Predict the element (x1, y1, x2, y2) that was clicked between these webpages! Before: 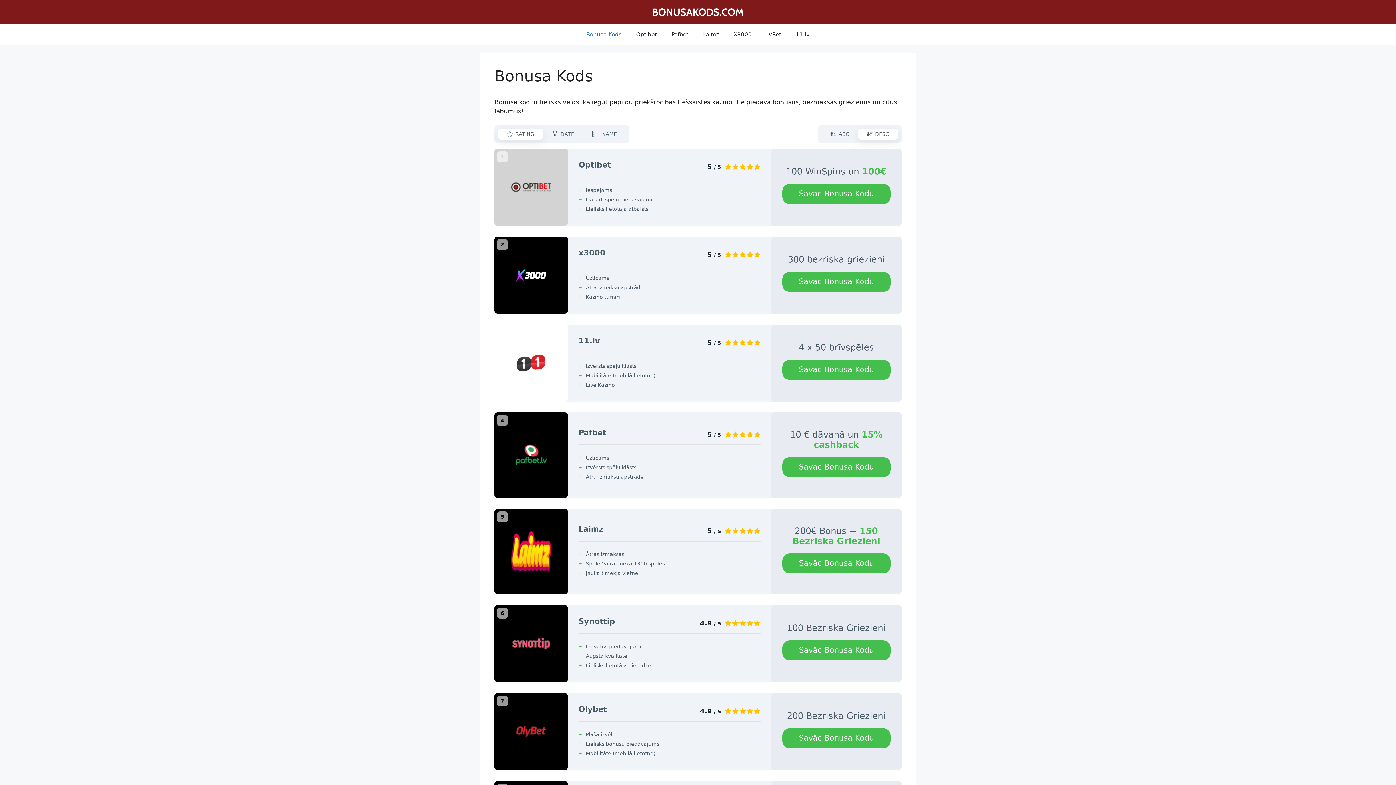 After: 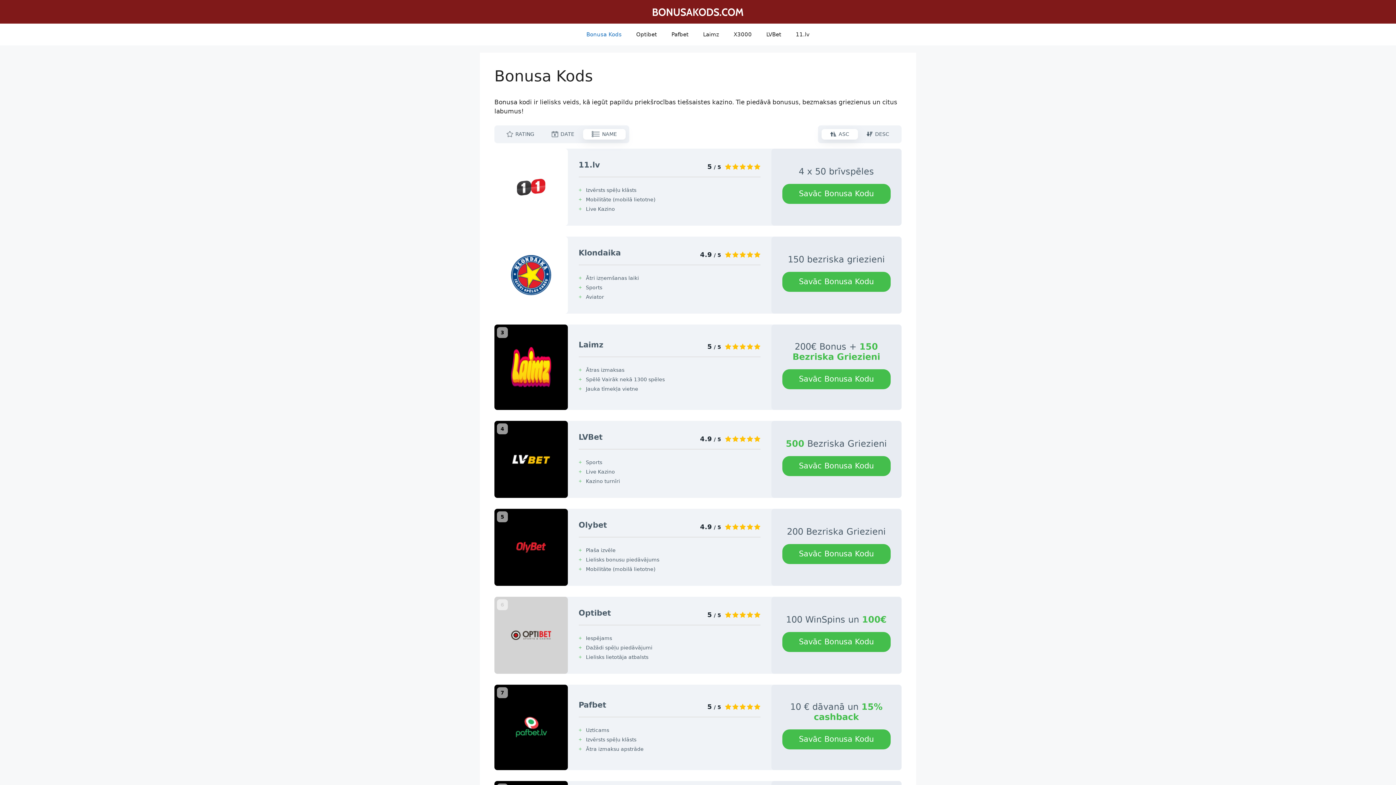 Action: label: NAME bbox: (583, 128, 625, 139)